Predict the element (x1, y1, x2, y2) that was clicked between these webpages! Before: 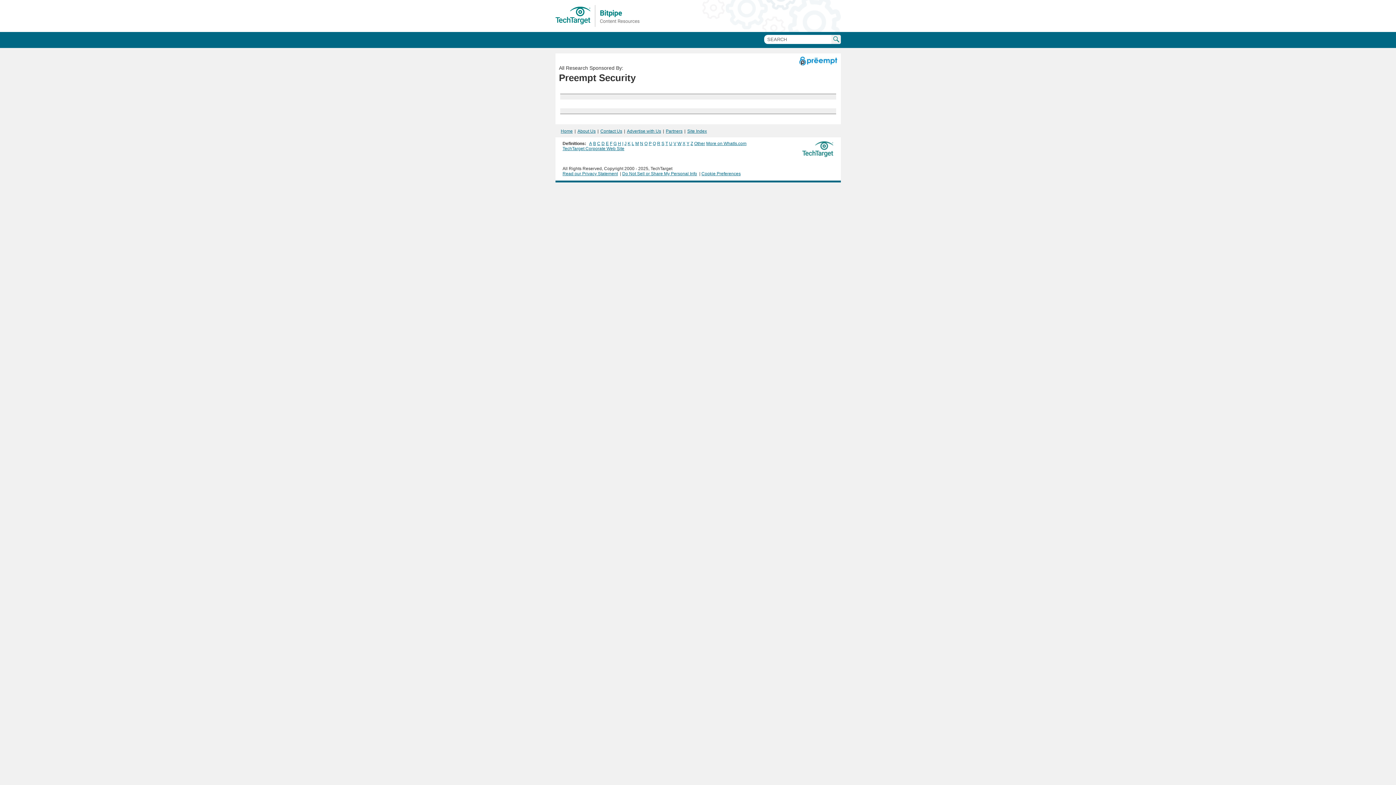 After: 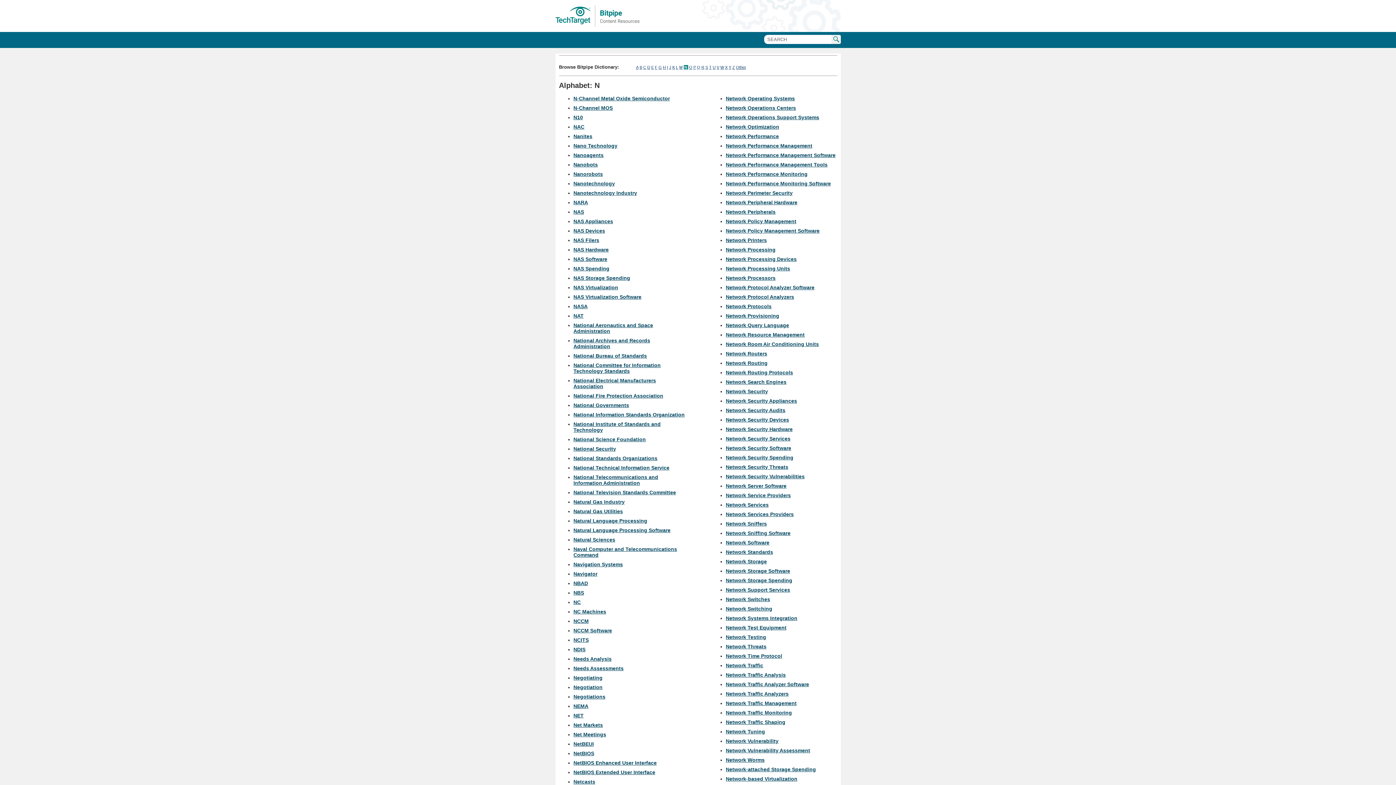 Action: label: N bbox: (640, 141, 643, 146)